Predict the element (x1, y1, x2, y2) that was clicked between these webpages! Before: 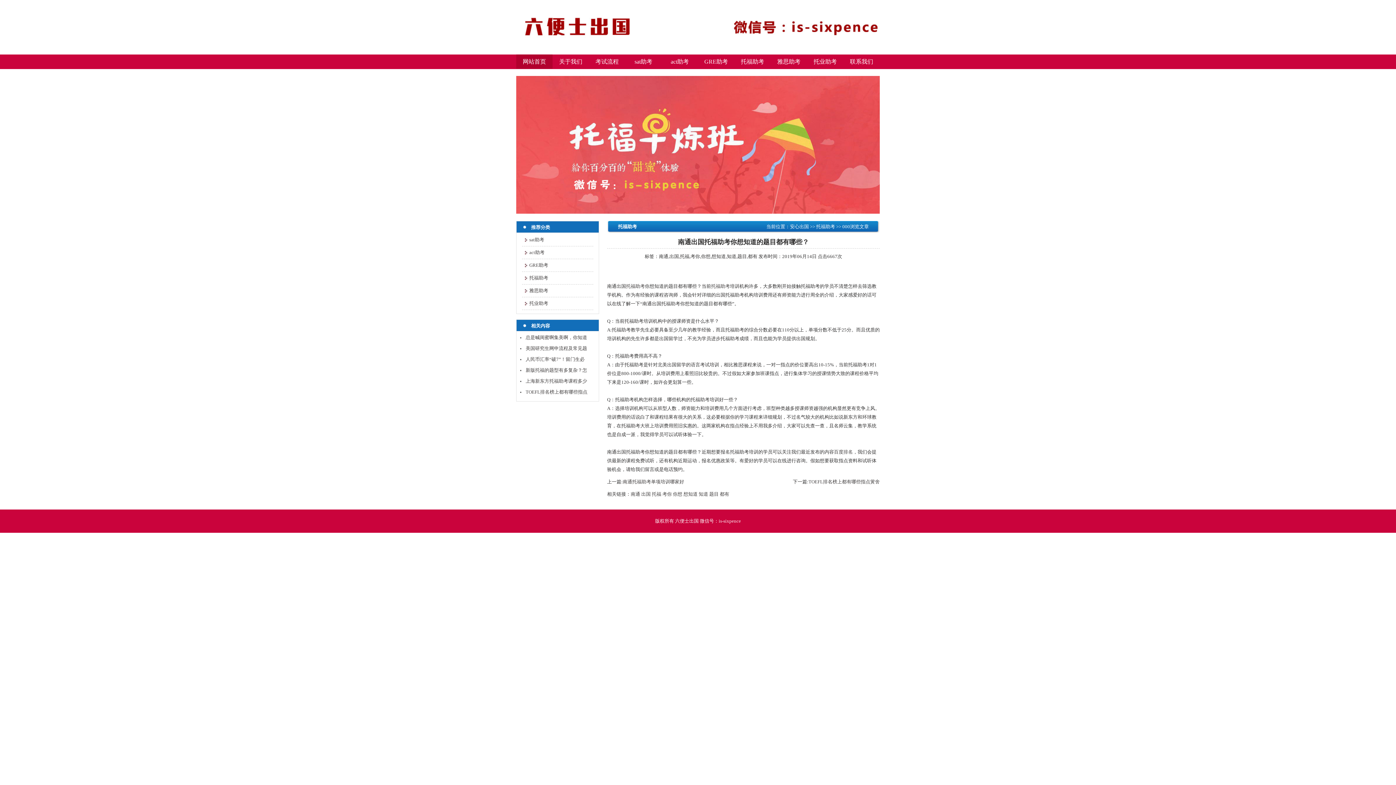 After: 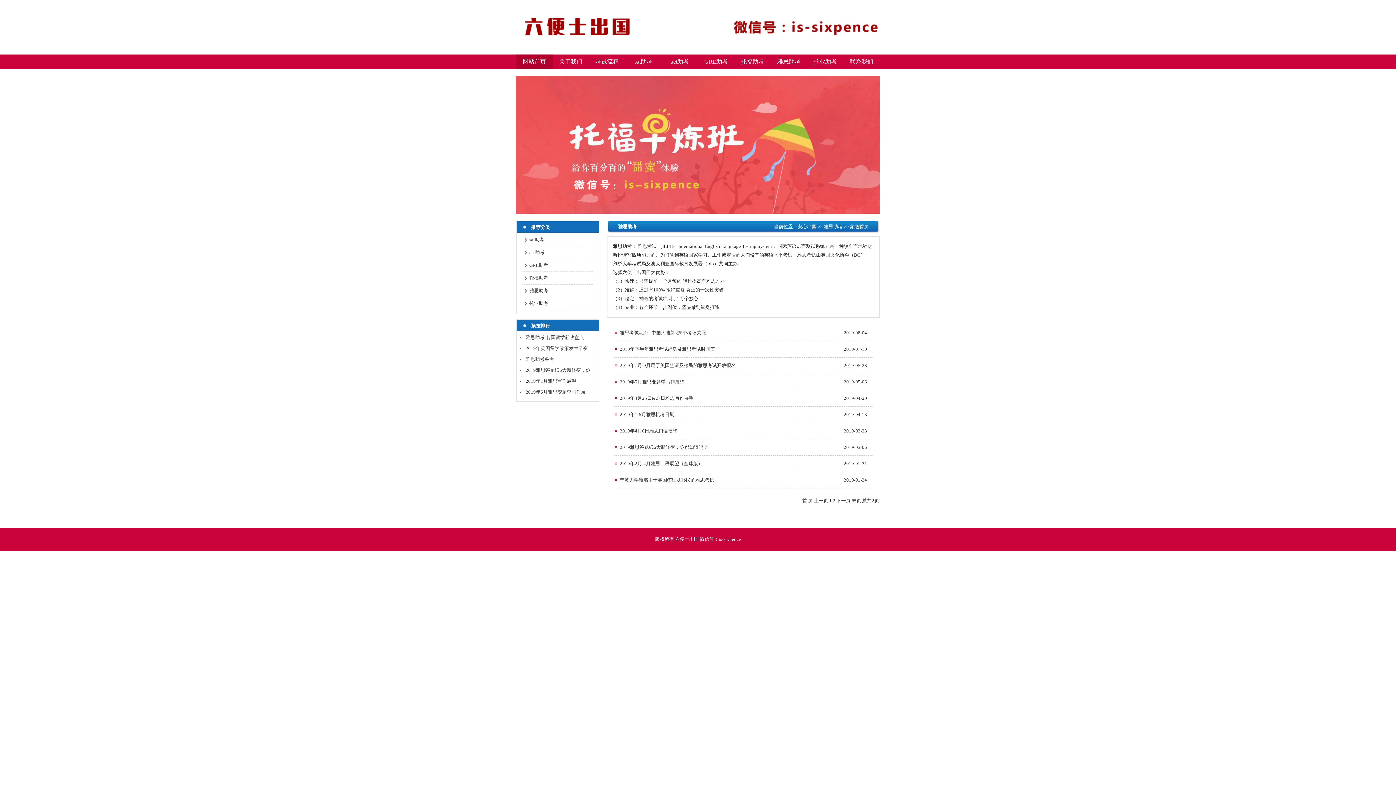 Action: bbox: (770, 54, 807, 68) label: 雅思助考